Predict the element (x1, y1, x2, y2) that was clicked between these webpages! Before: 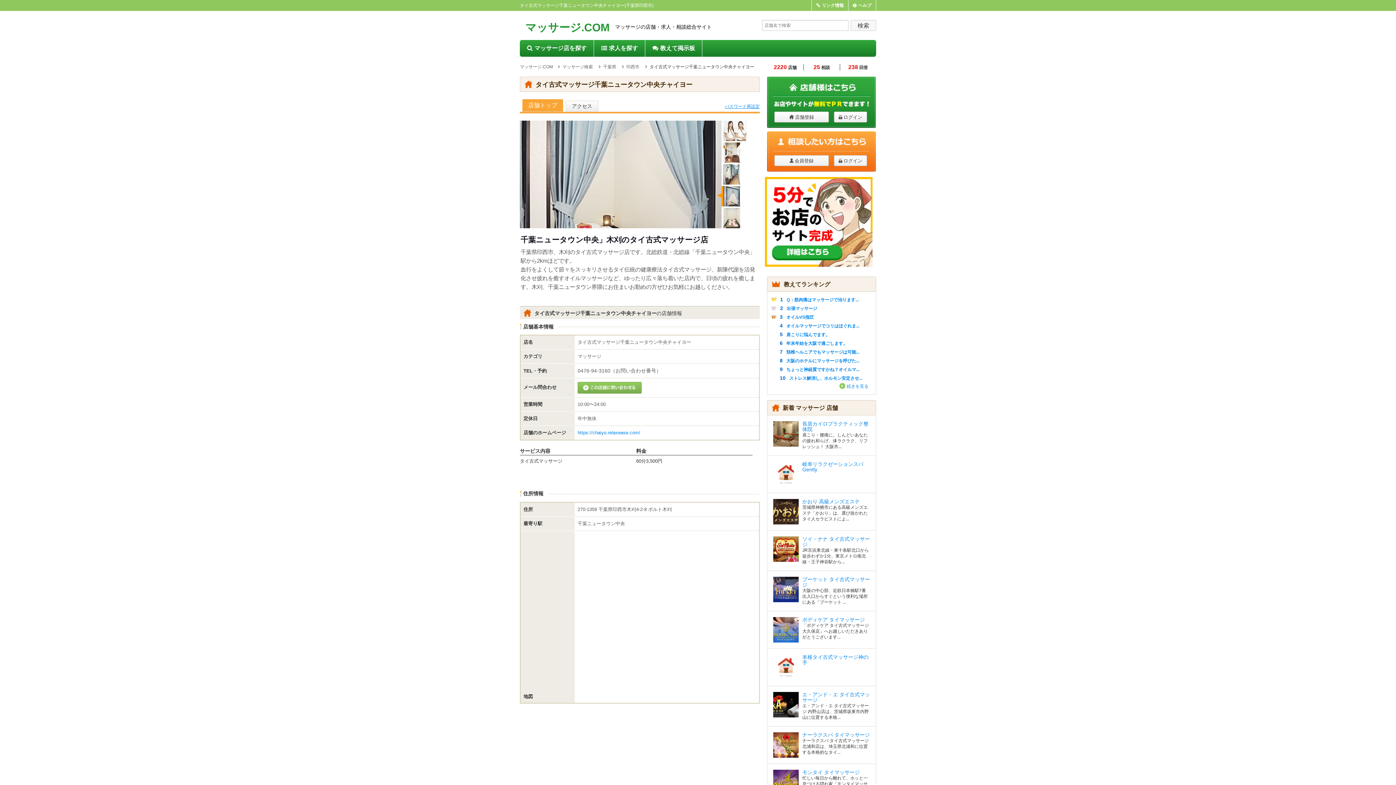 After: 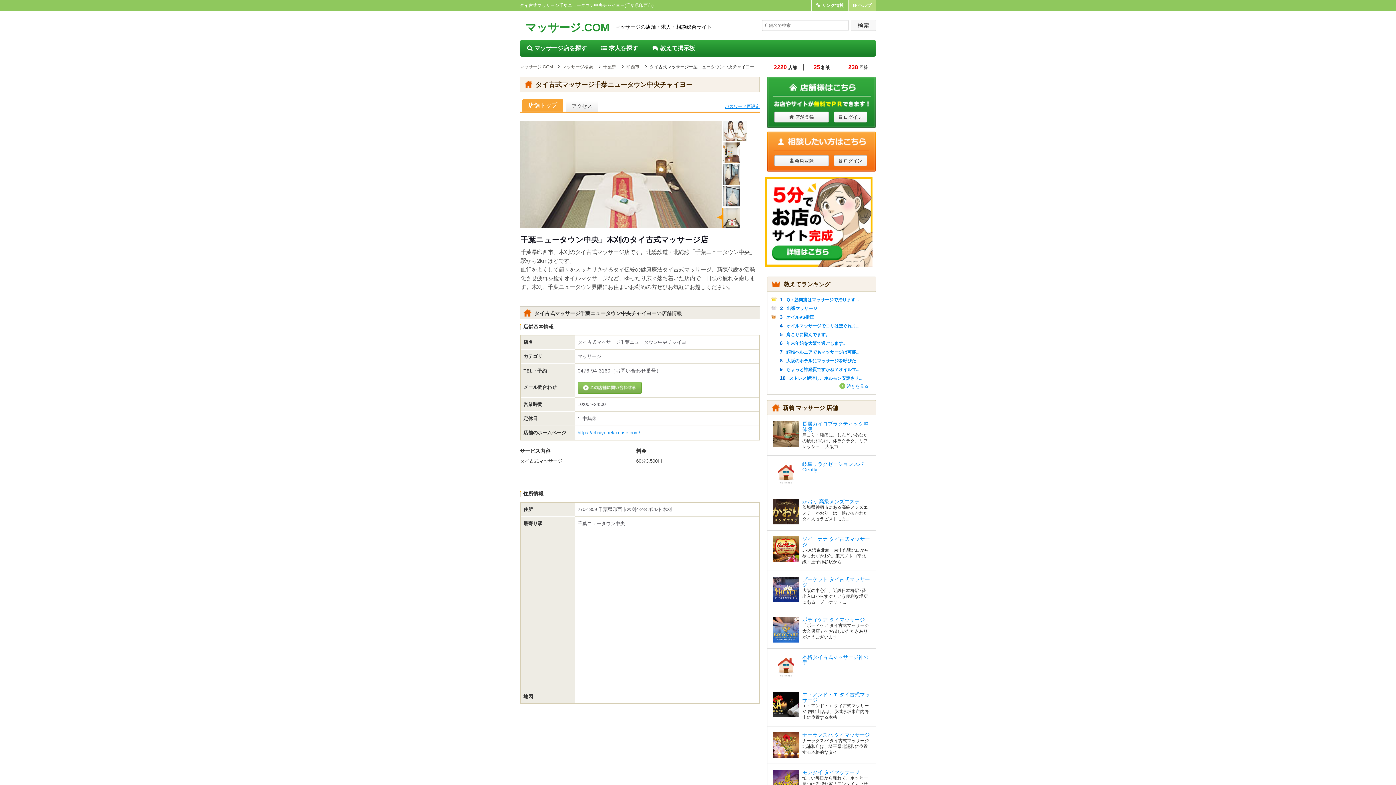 Action: bbox: (848, 0, 876, 10) label: ヘルプ